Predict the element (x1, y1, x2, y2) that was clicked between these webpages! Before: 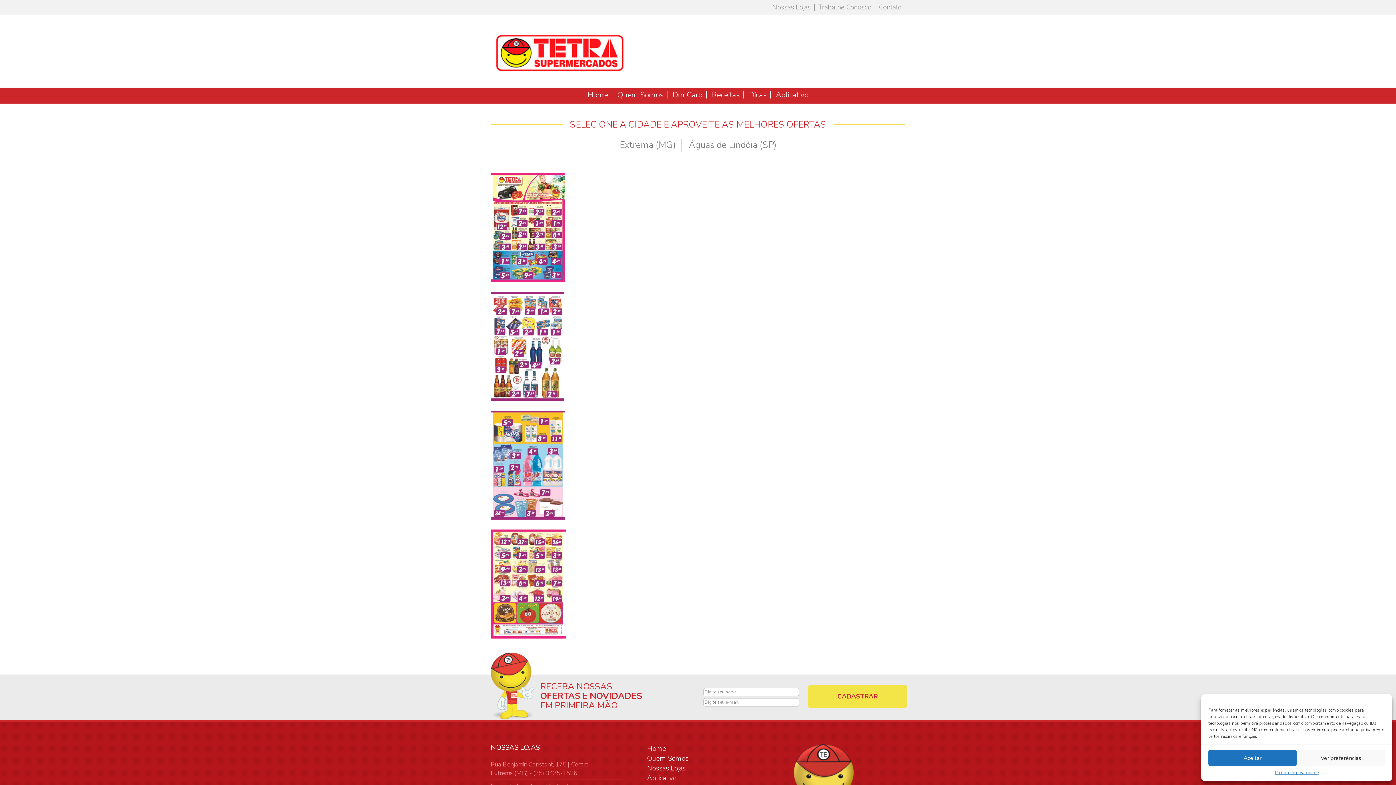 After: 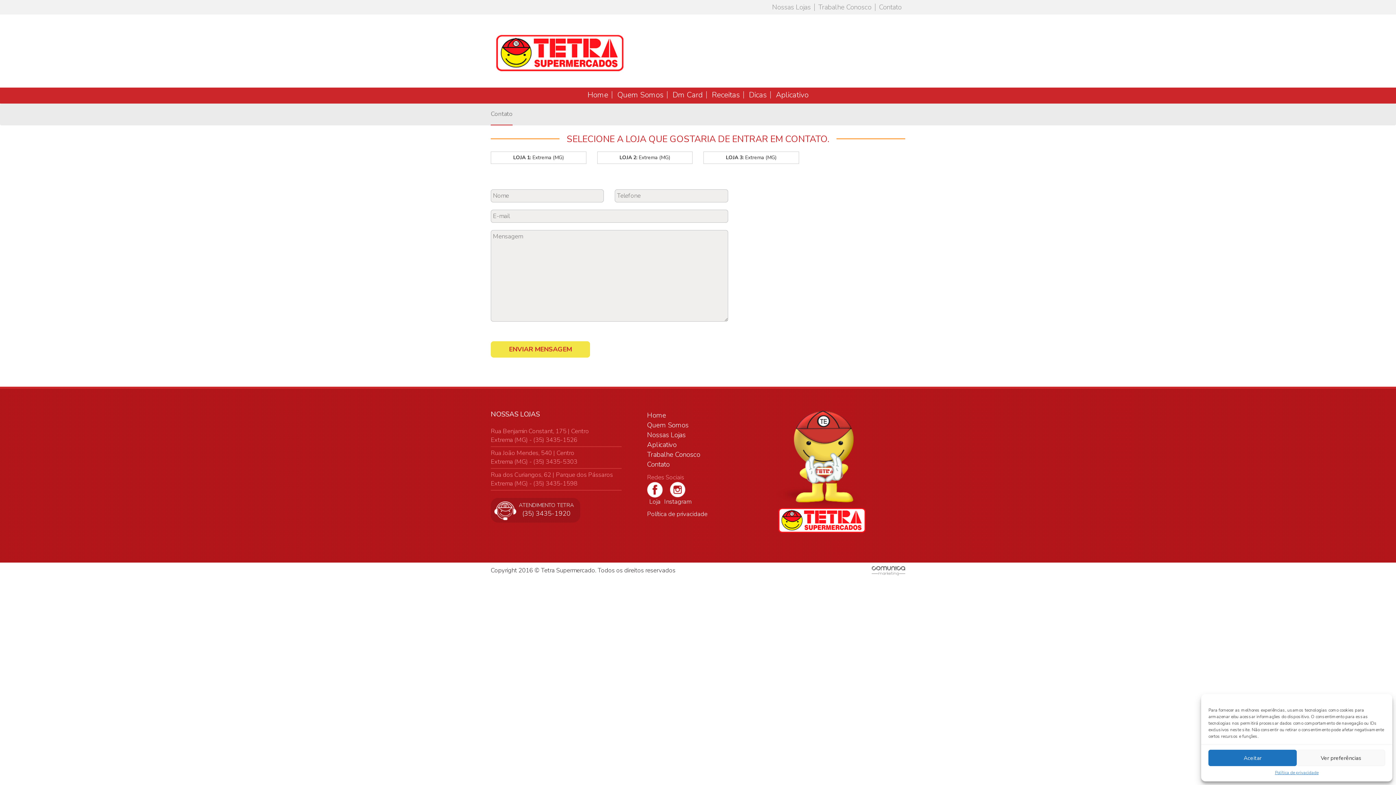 Action: bbox: (875, 3, 905, 10) label: Contato